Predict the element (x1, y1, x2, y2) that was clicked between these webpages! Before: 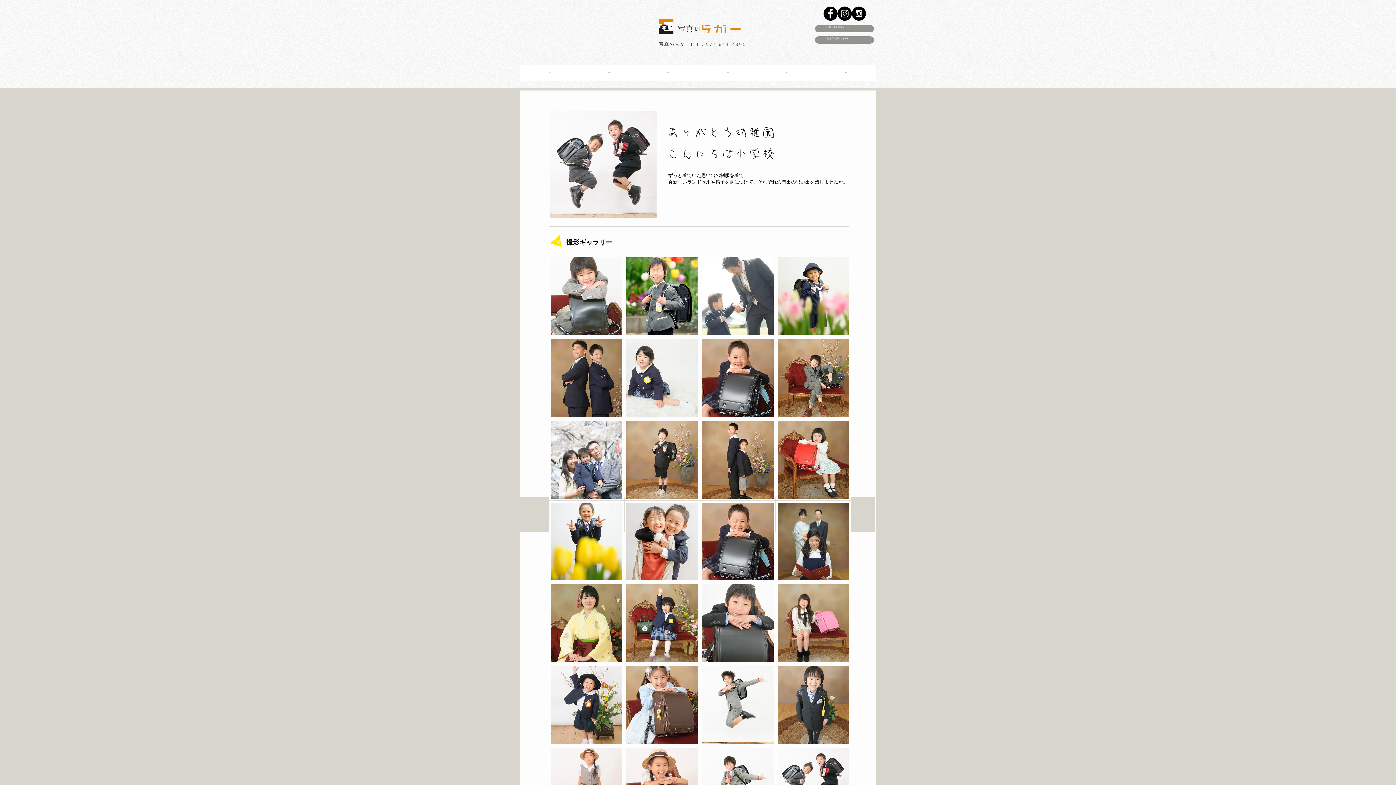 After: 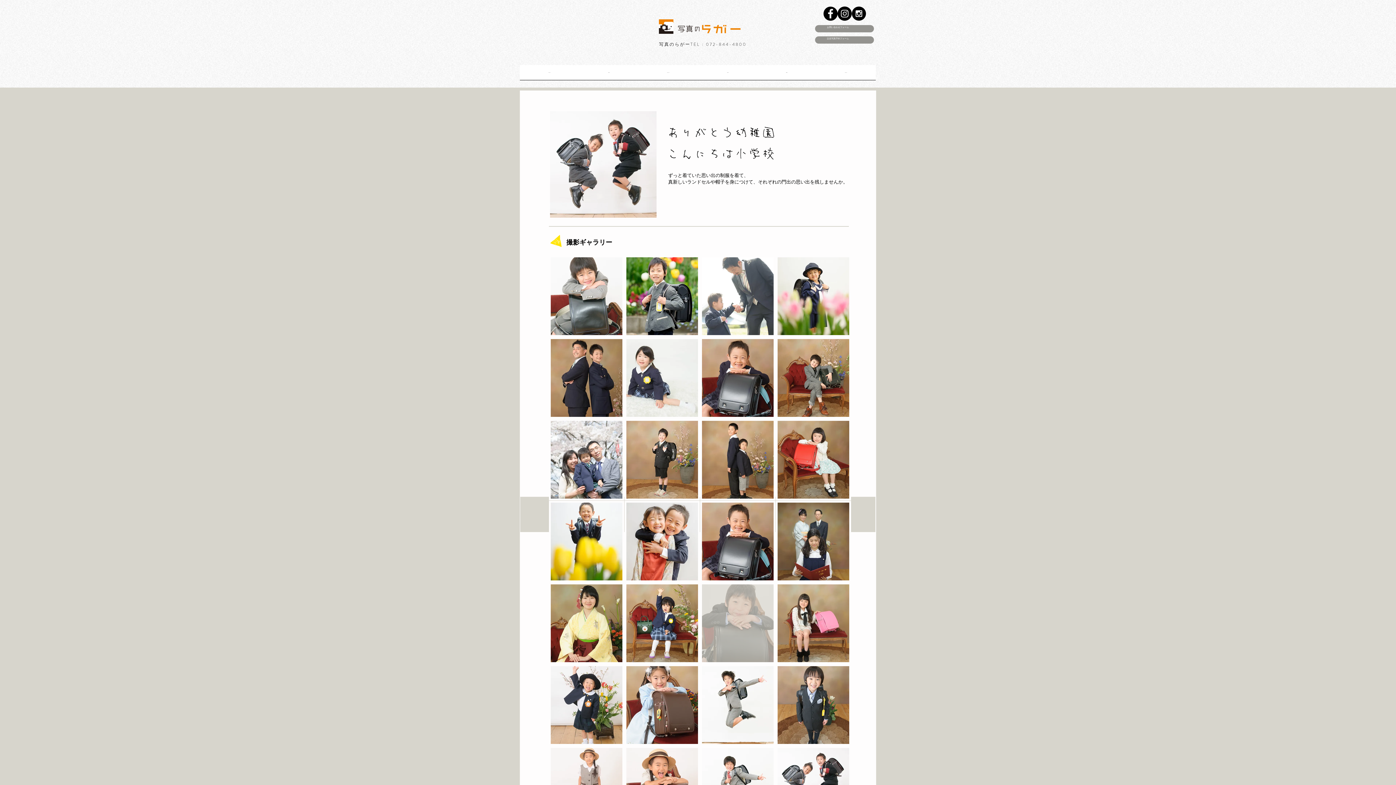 Action: bbox: (700, 582, 775, 664)